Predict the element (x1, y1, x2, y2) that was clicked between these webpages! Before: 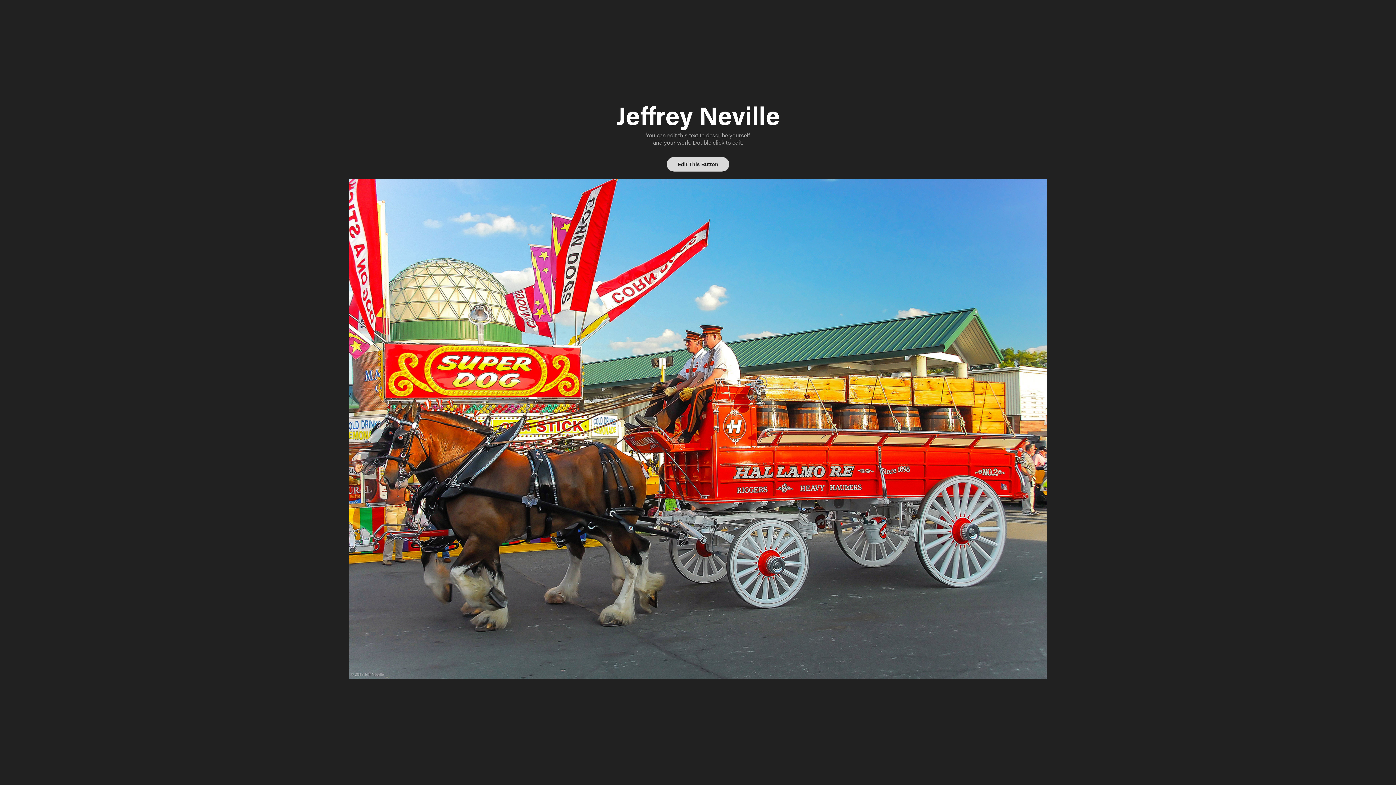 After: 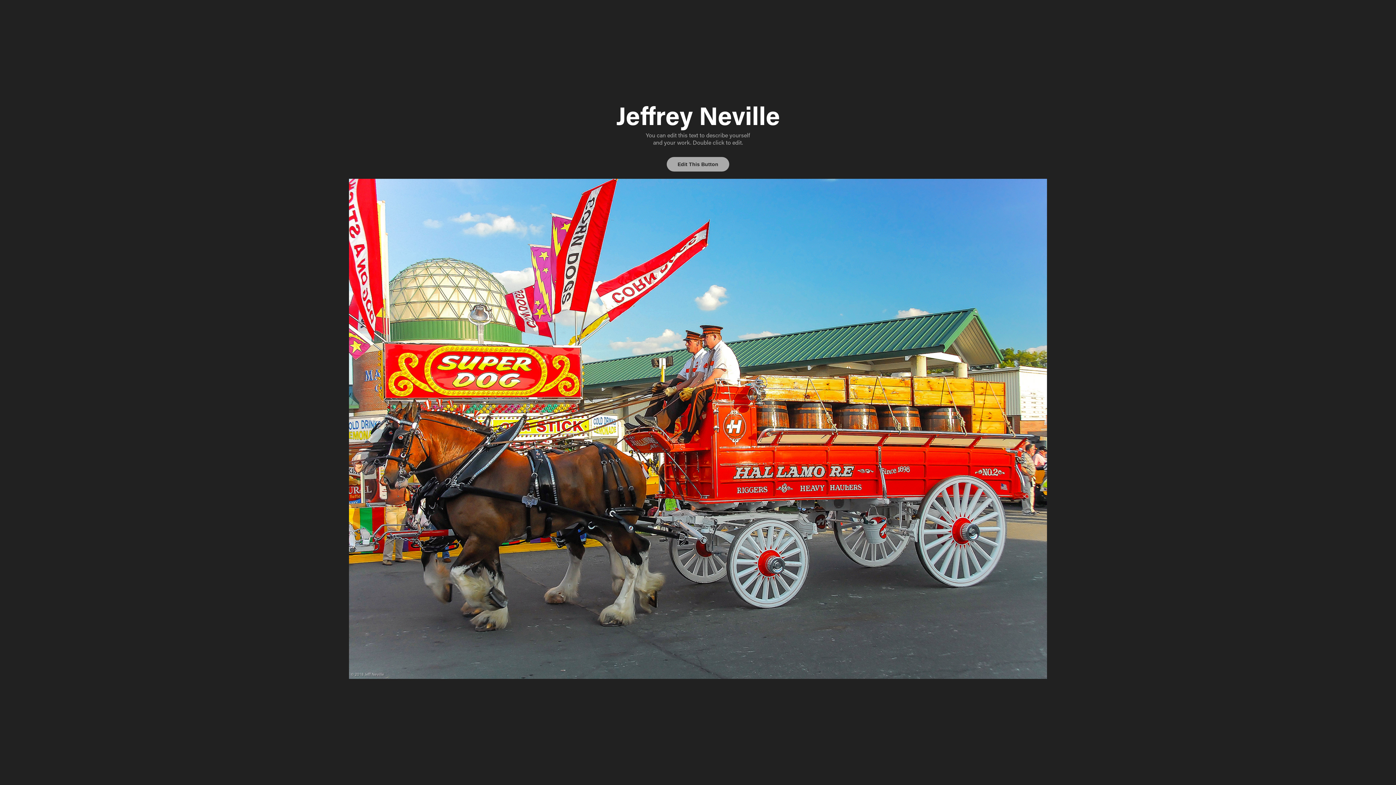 Action: label: Edit This Button bbox: (666, 157, 729, 171)